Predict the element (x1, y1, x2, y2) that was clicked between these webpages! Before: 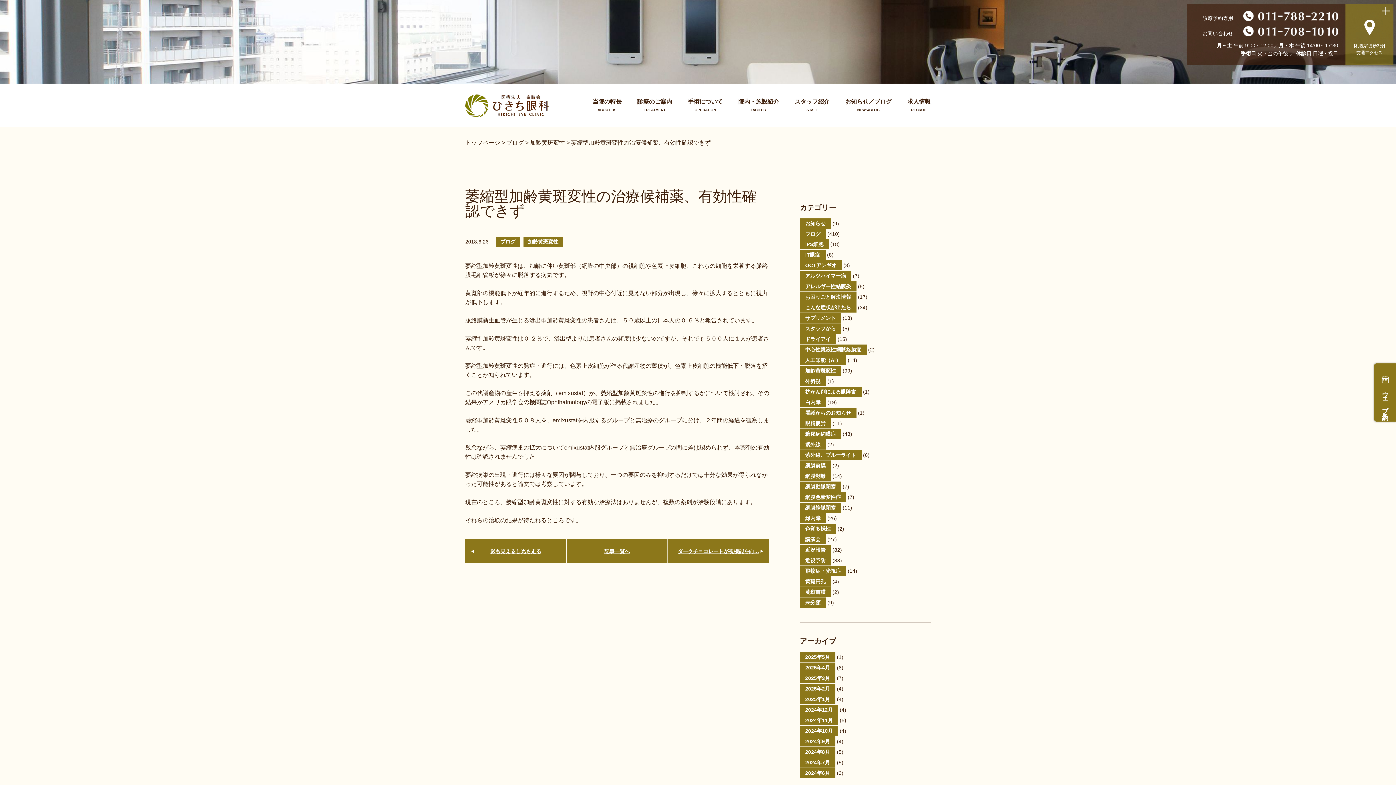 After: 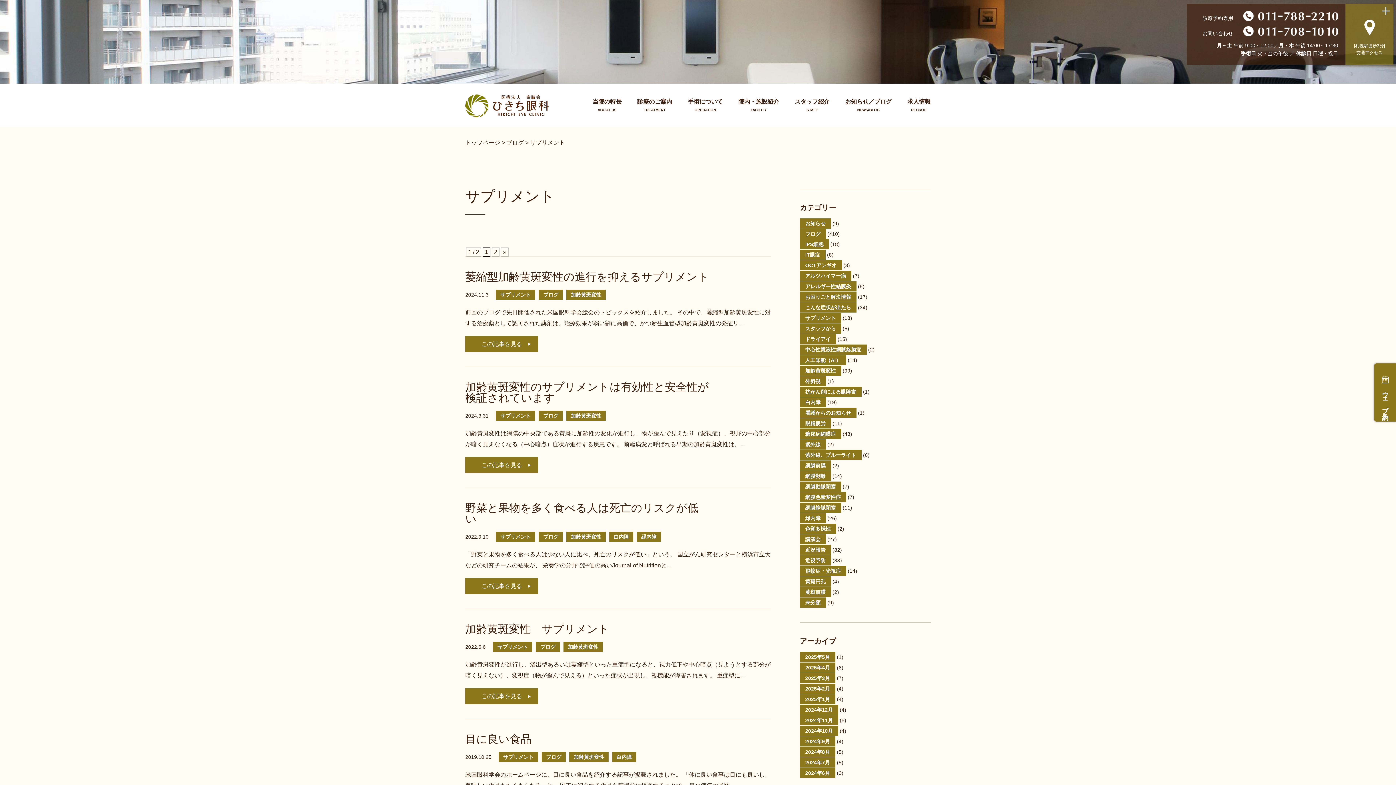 Action: bbox: (800, 313, 841, 323) label: サプリメント